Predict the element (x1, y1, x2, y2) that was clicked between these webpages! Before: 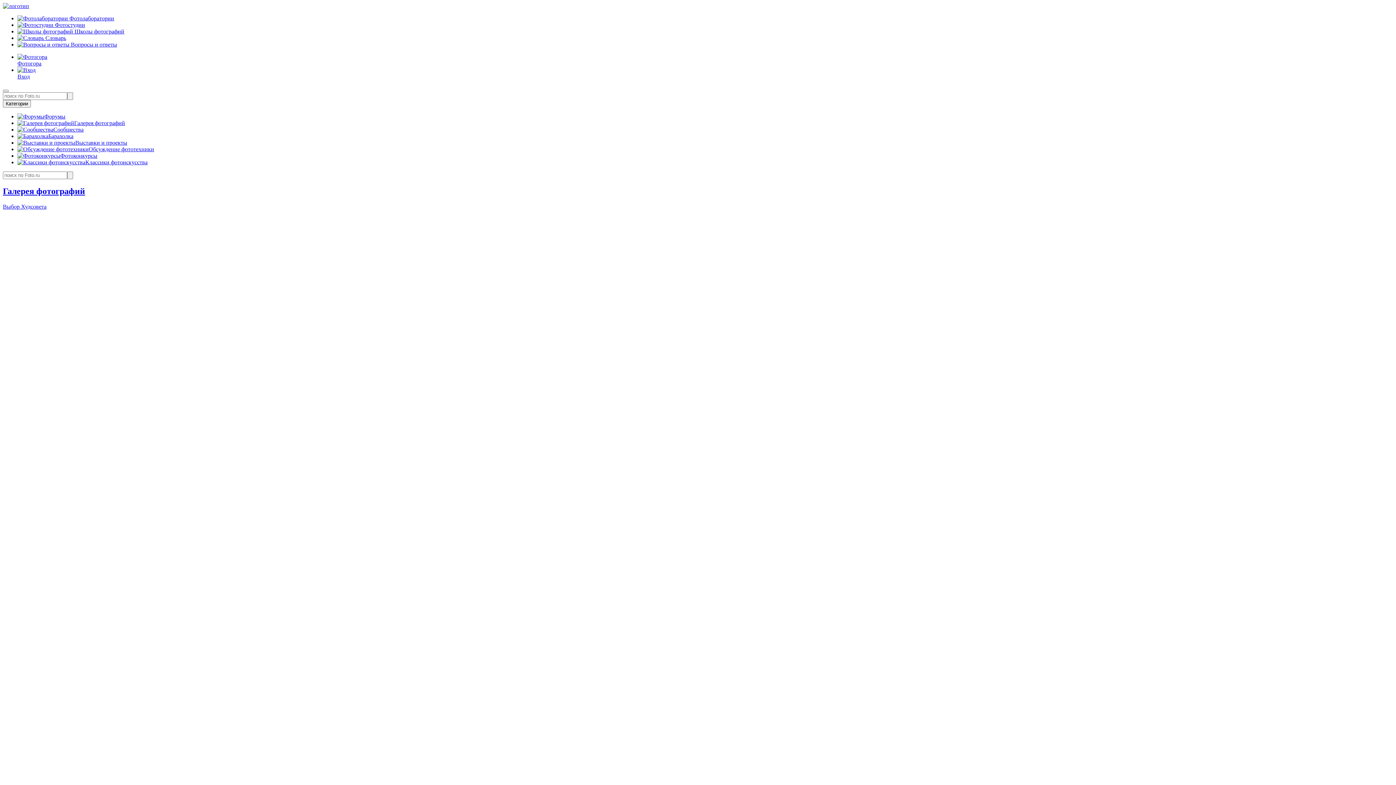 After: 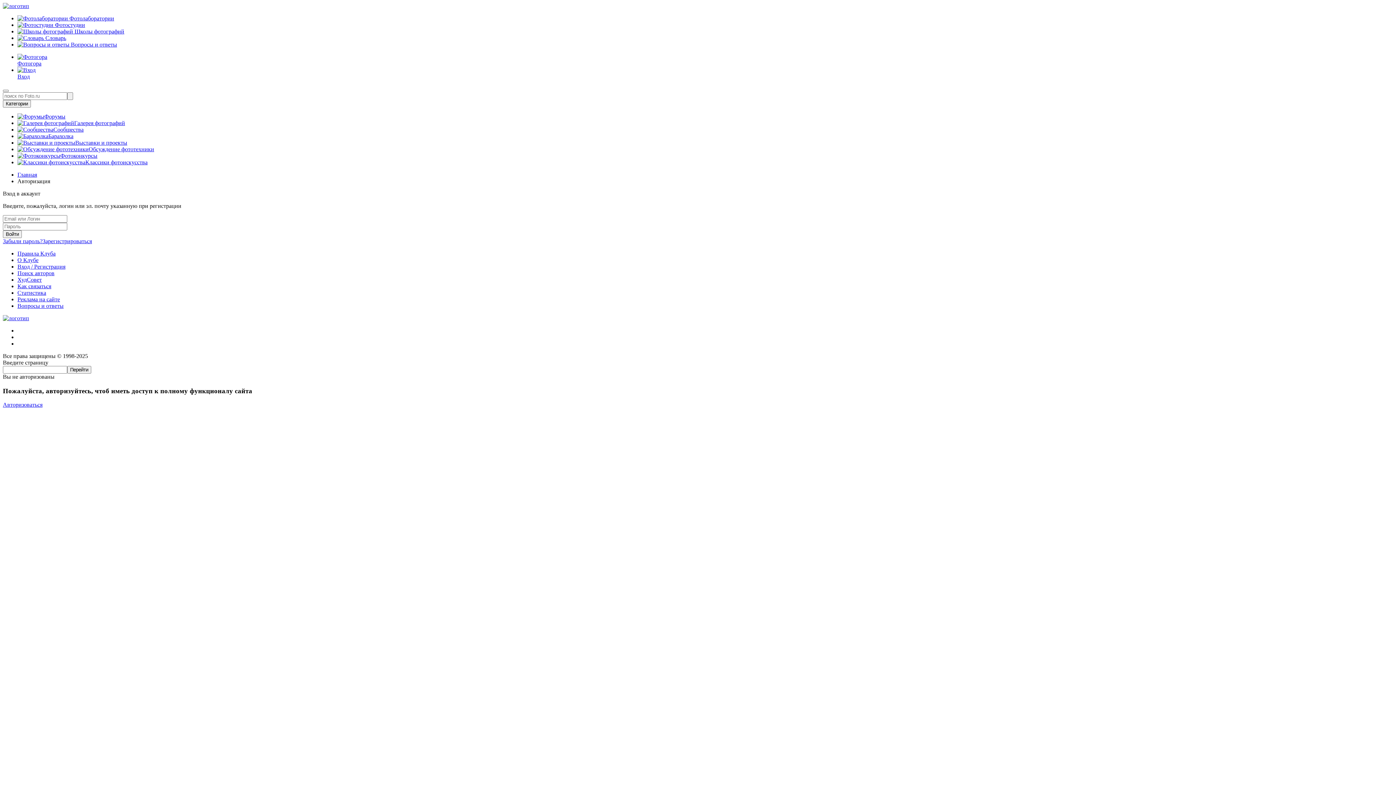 Action: bbox: (17, 66, 1393, 80) label: Вход